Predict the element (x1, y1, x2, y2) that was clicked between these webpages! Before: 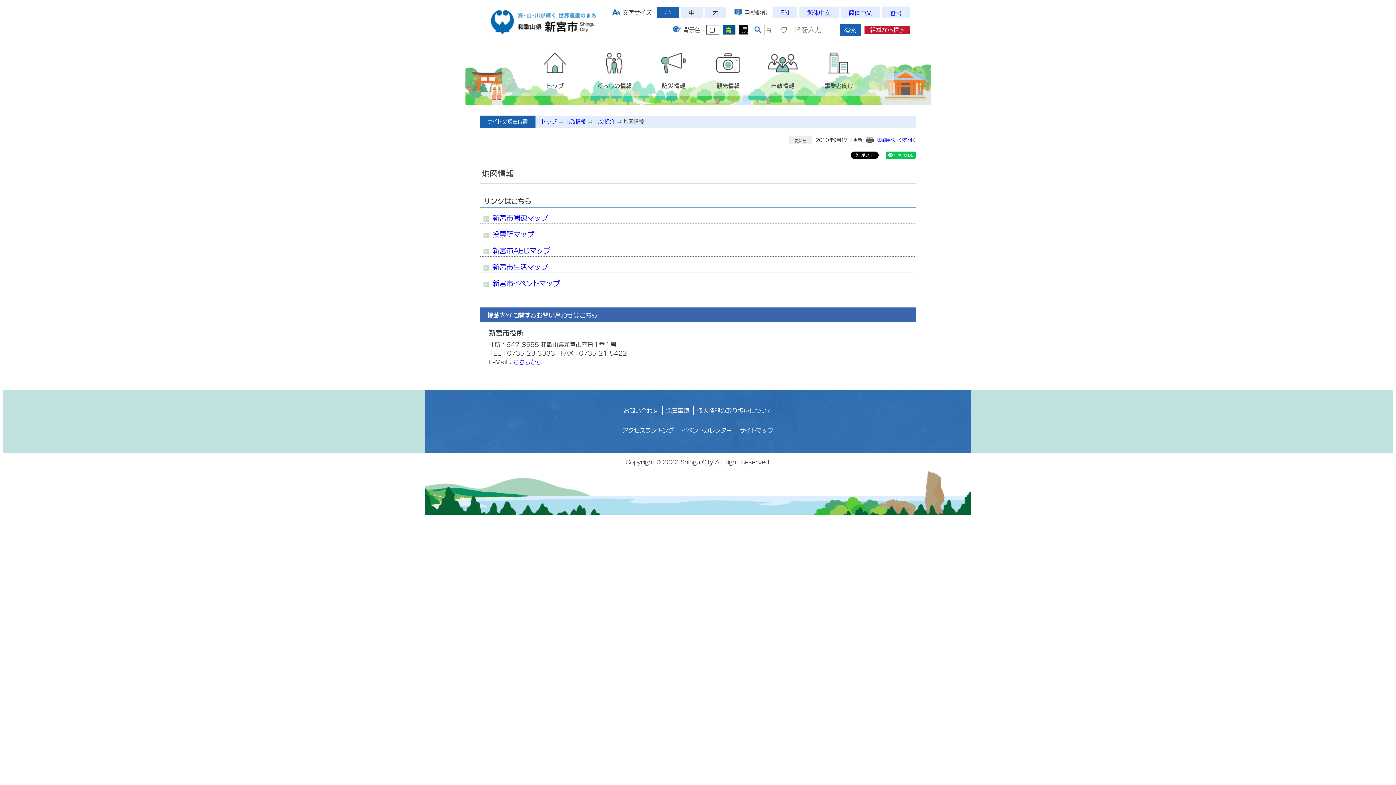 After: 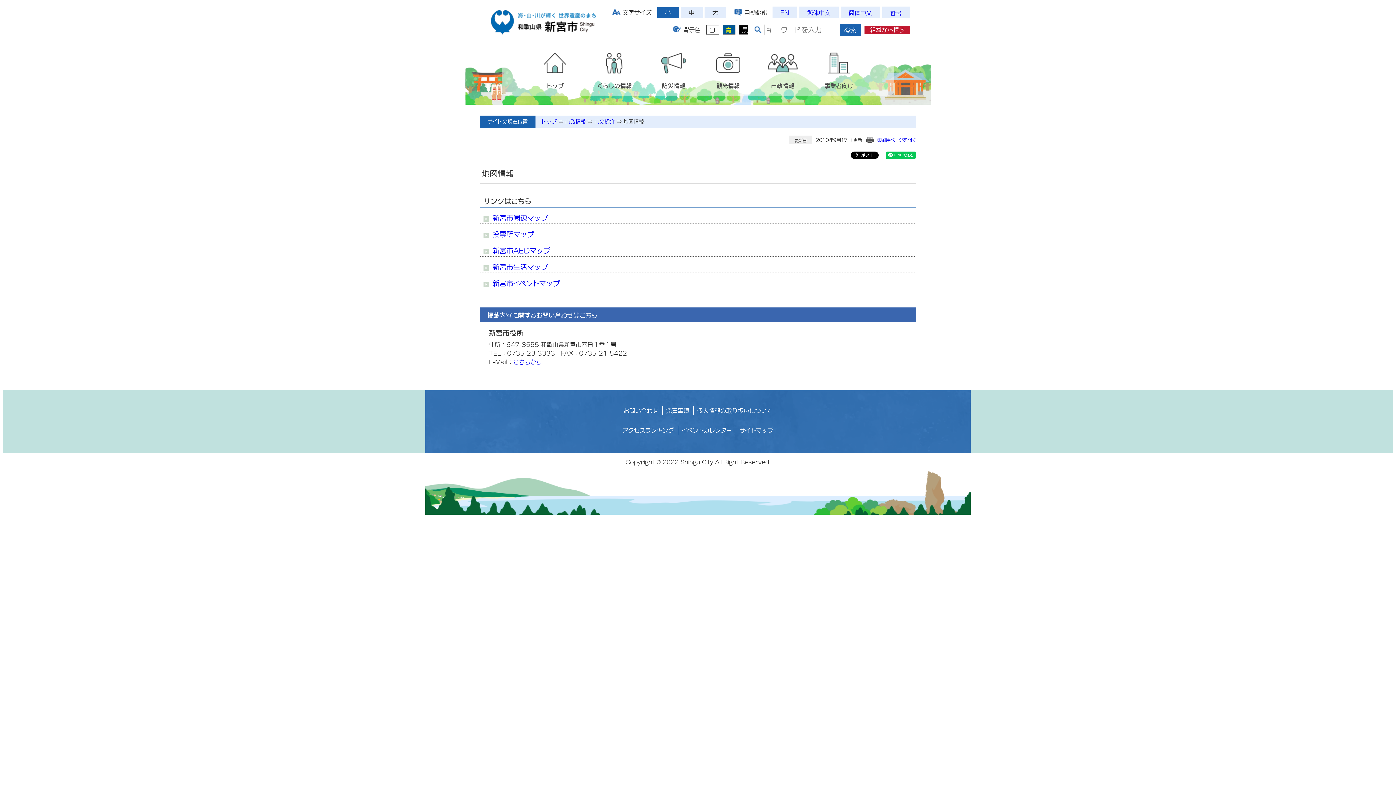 Action: bbox: (657, 7, 679, 17) label: 小